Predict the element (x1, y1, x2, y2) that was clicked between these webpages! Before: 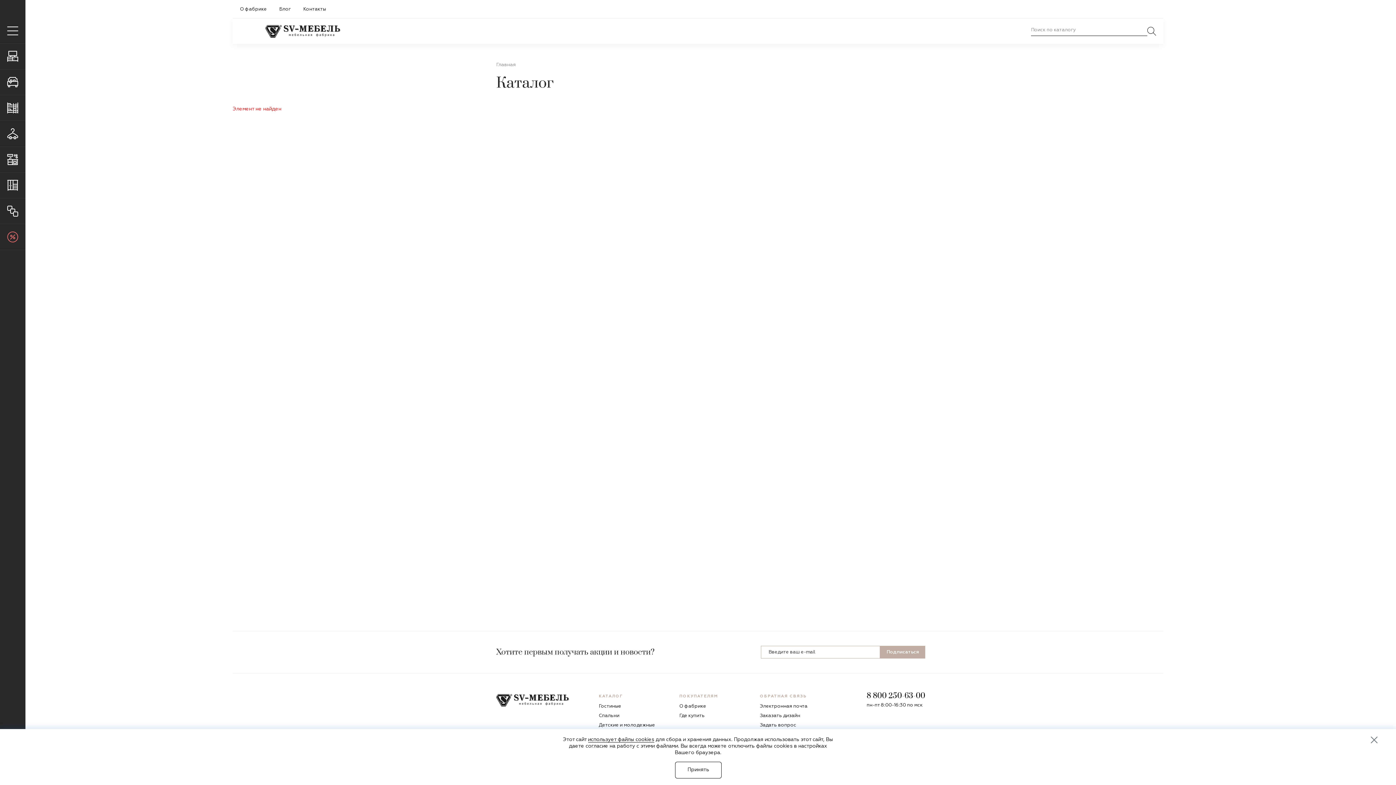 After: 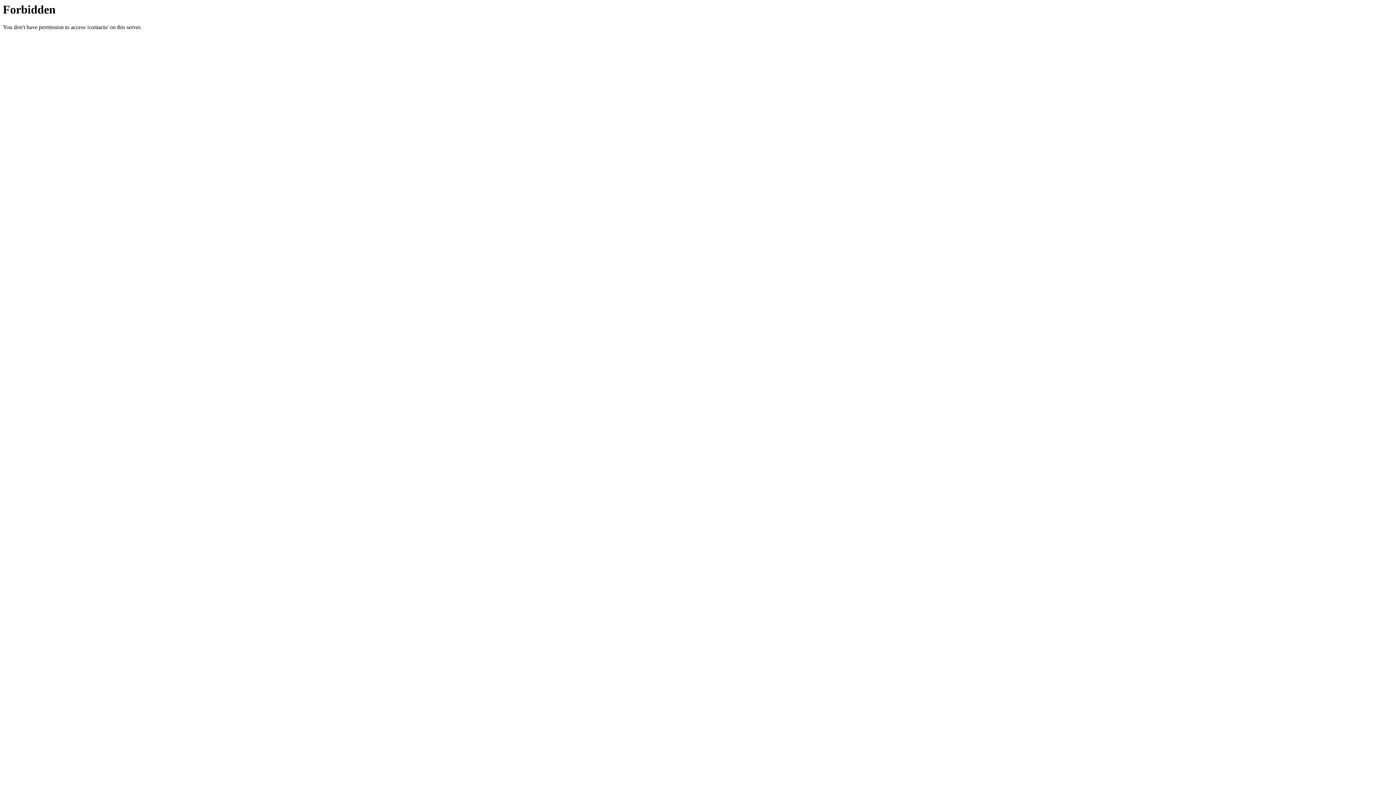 Action: bbox: (679, 713, 704, 718) label: Где купить